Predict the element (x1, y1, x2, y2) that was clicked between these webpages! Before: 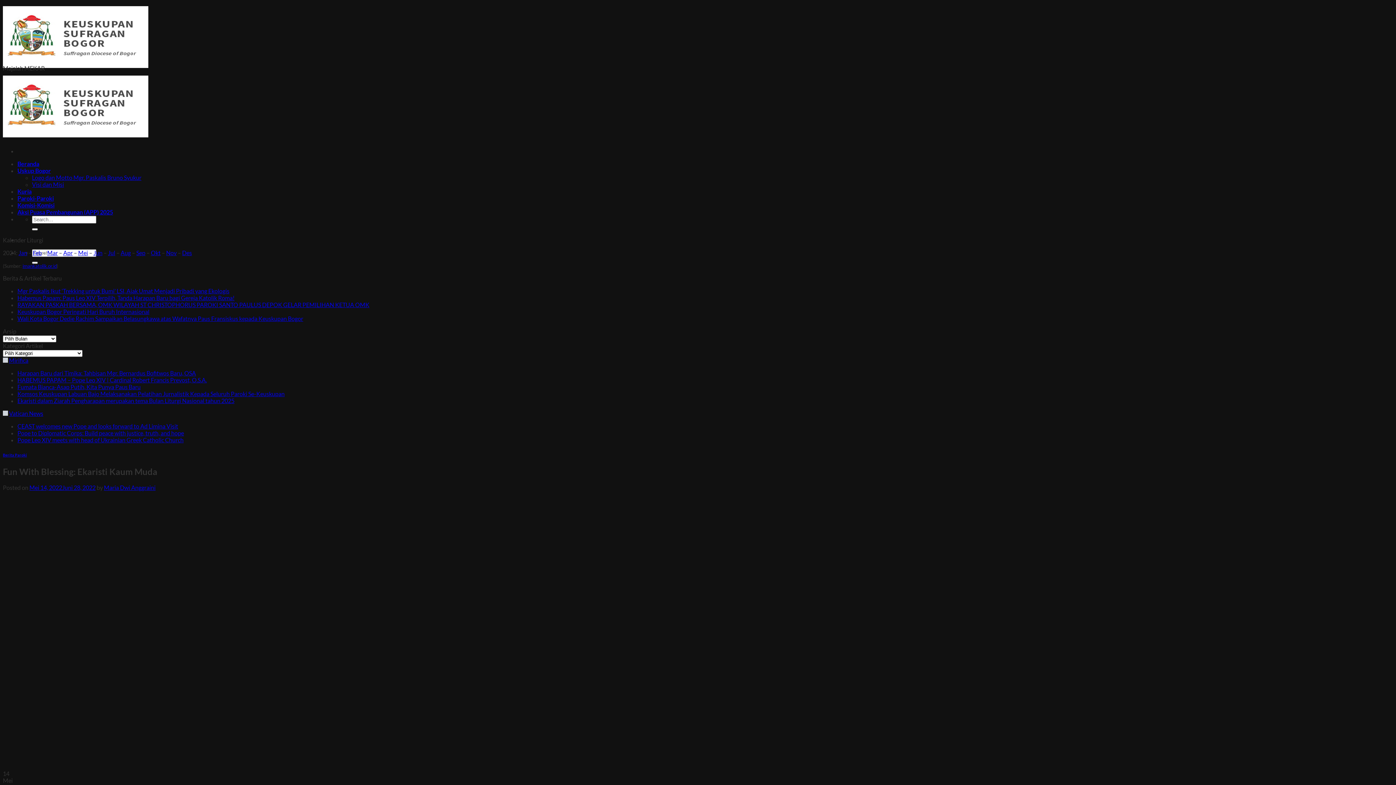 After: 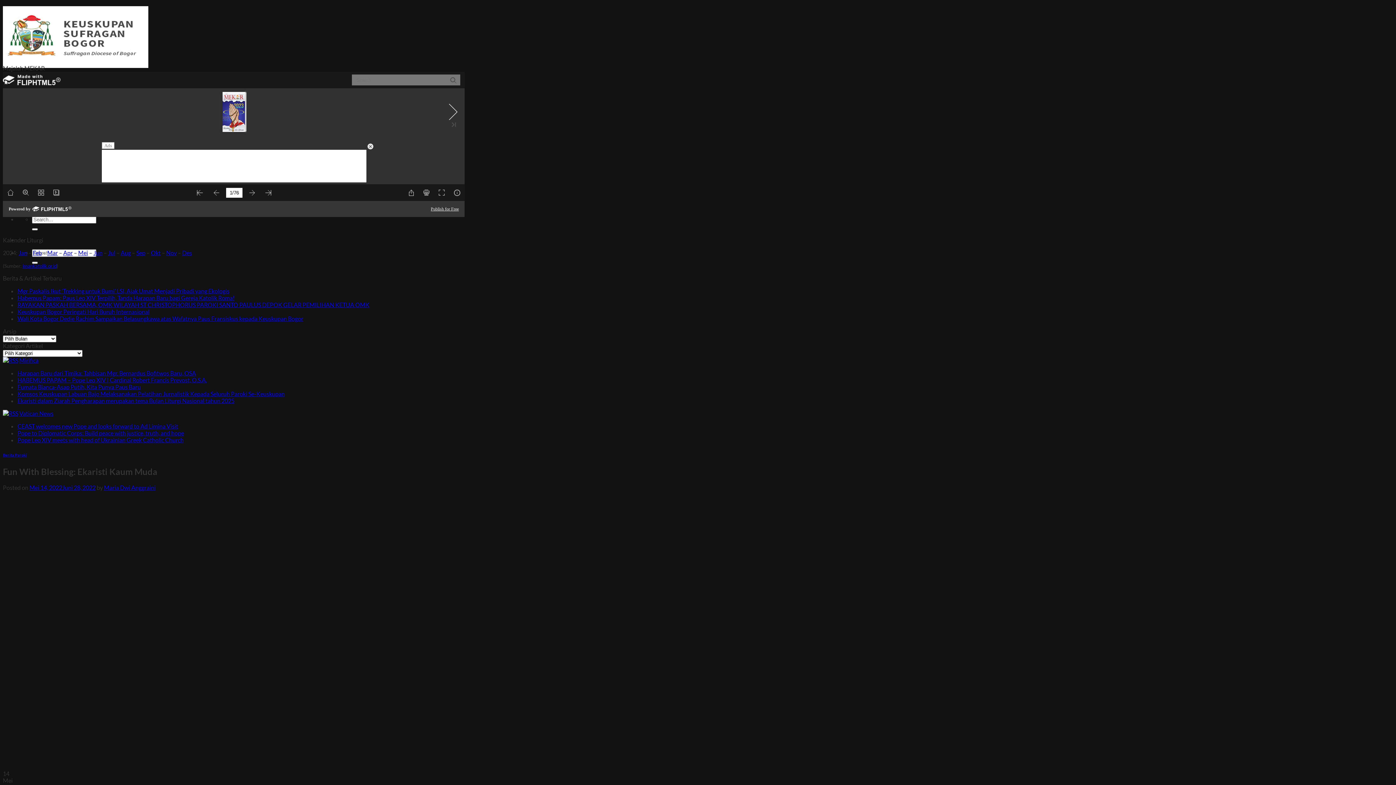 Action: label: Aug bbox: (120, 249, 130, 256)